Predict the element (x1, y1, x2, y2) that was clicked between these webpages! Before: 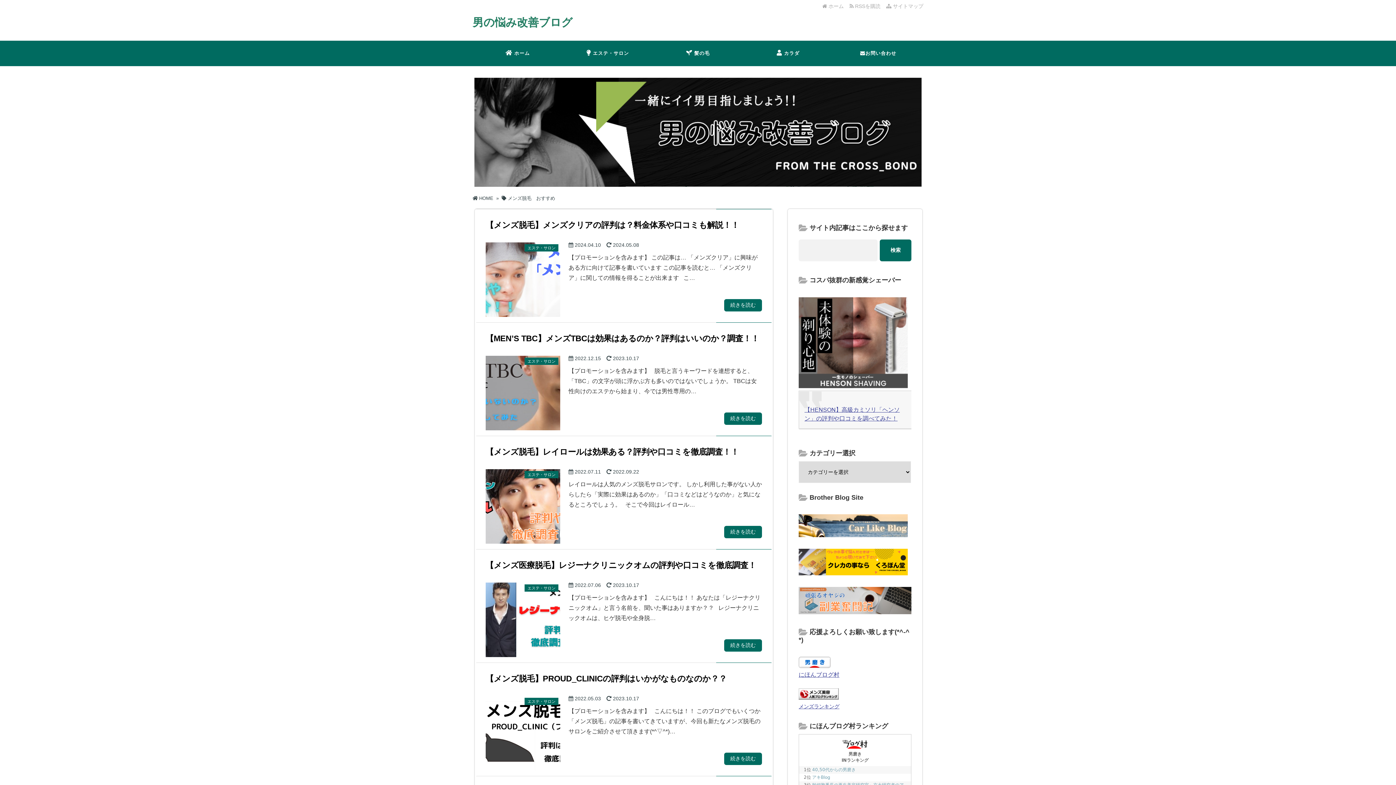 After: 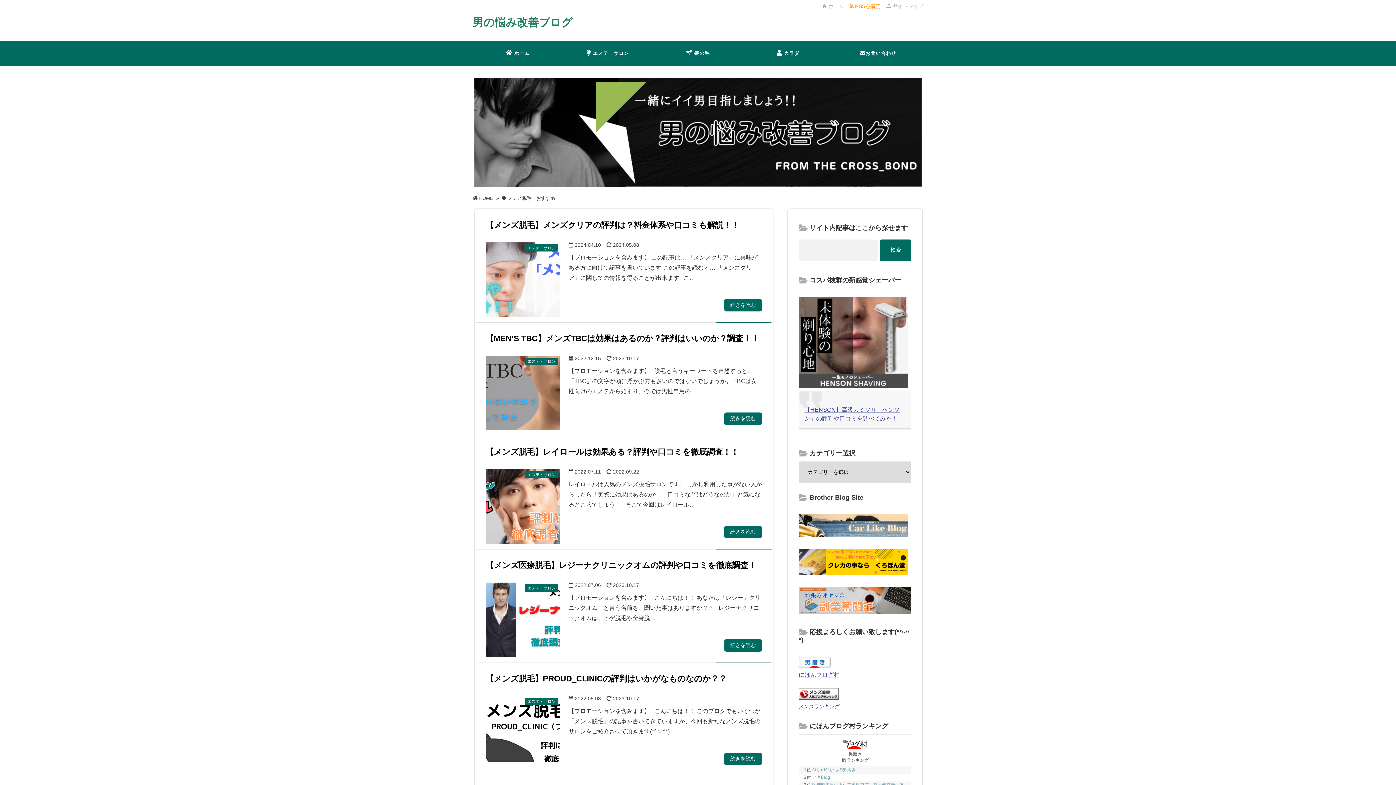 Action: label:  RSSを購読   bbox: (849, 3, 883, 9)